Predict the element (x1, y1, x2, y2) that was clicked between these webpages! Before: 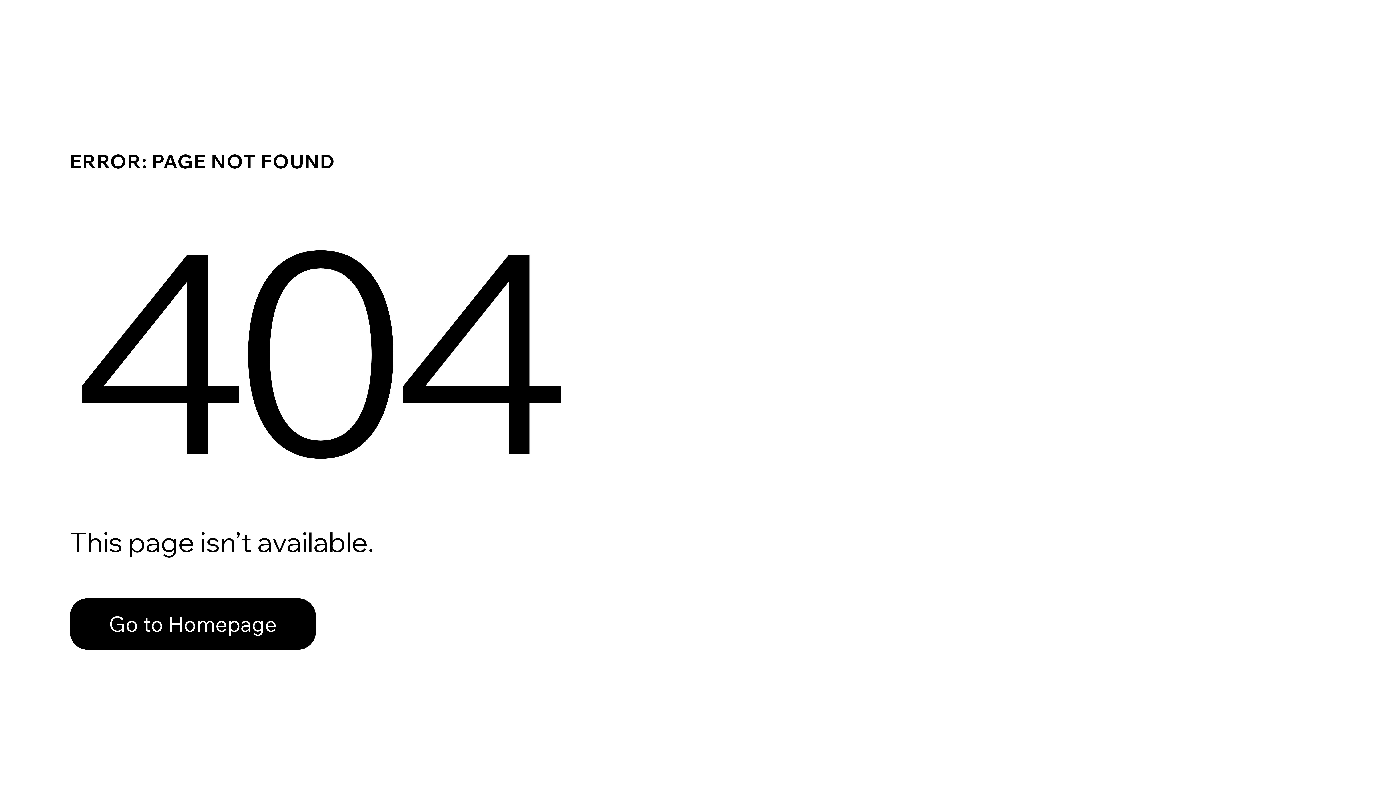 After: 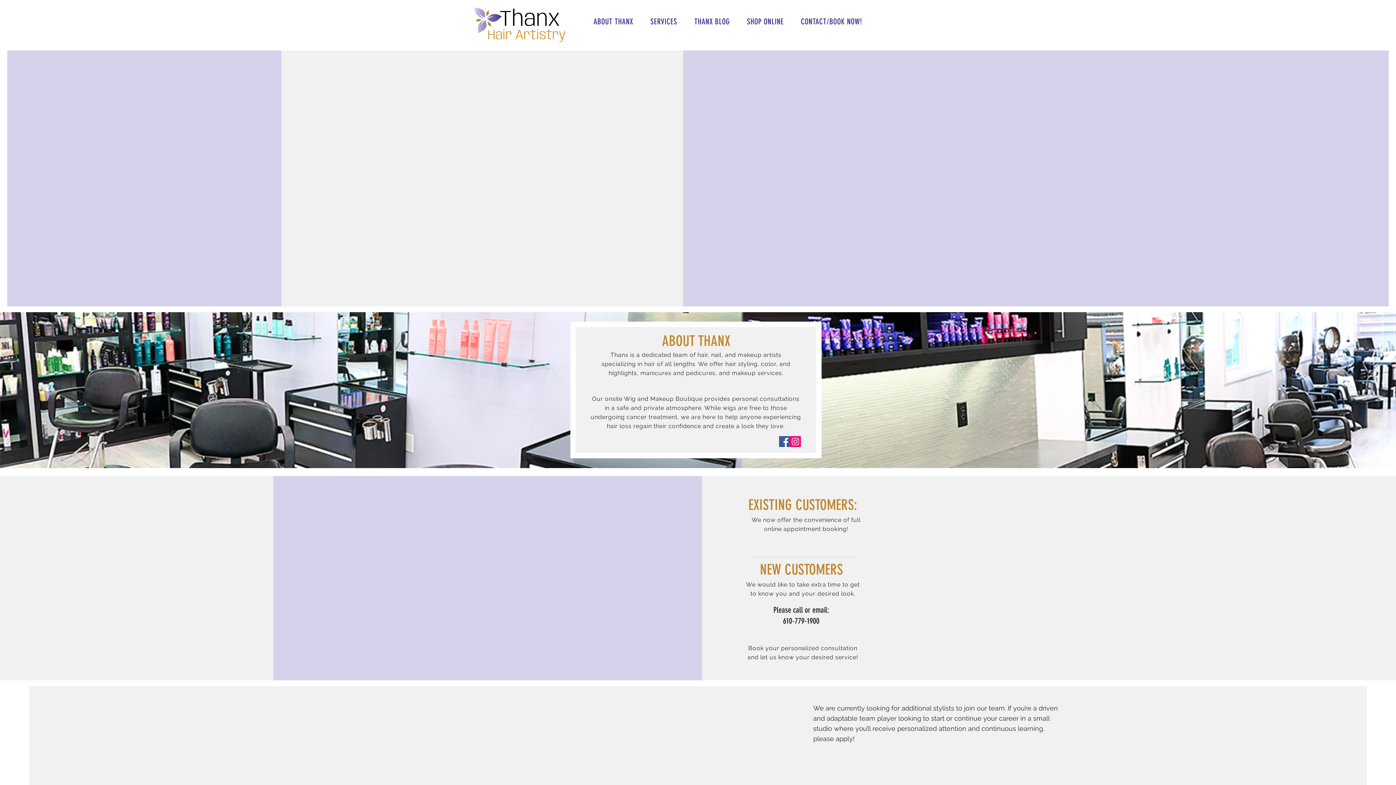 Action: bbox: (69, 598, 316, 650) label: Go to Homepage